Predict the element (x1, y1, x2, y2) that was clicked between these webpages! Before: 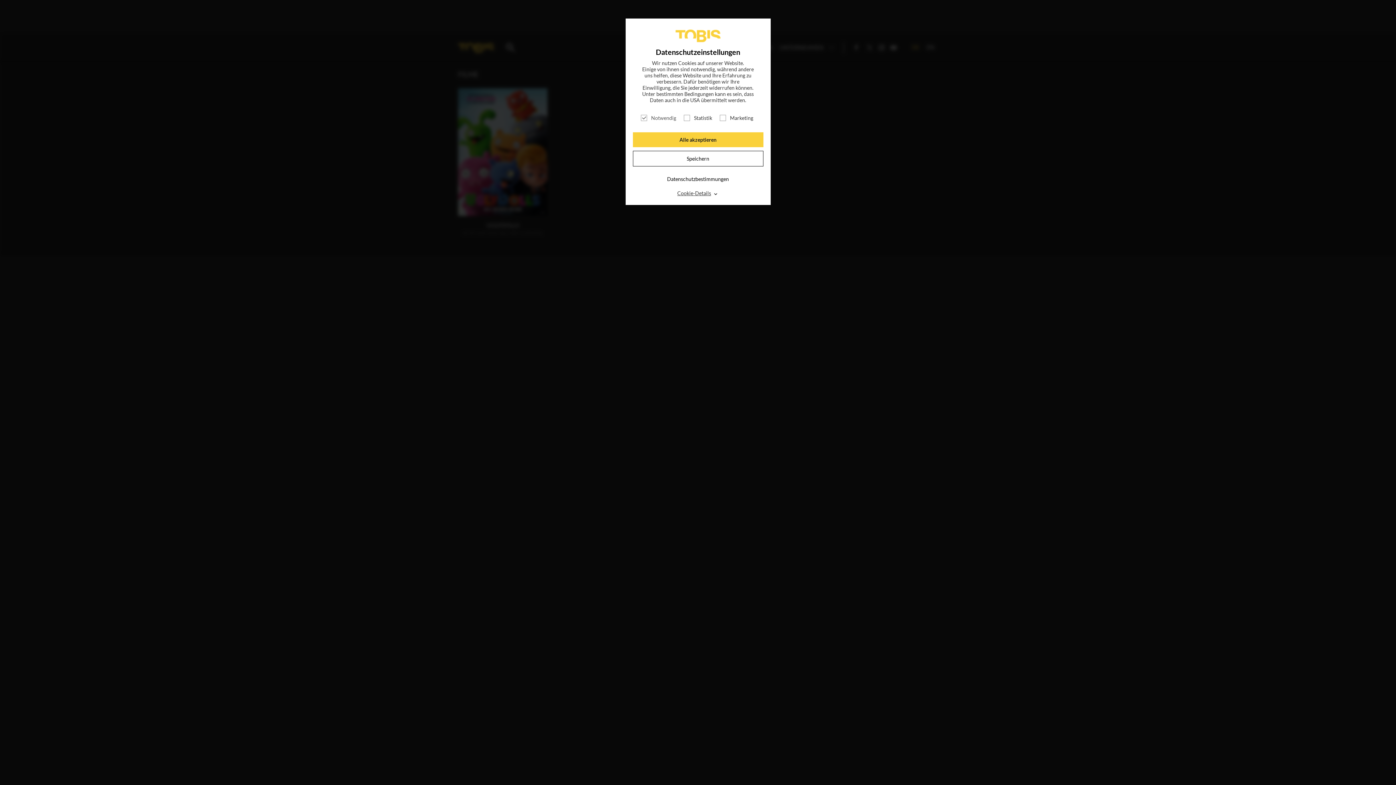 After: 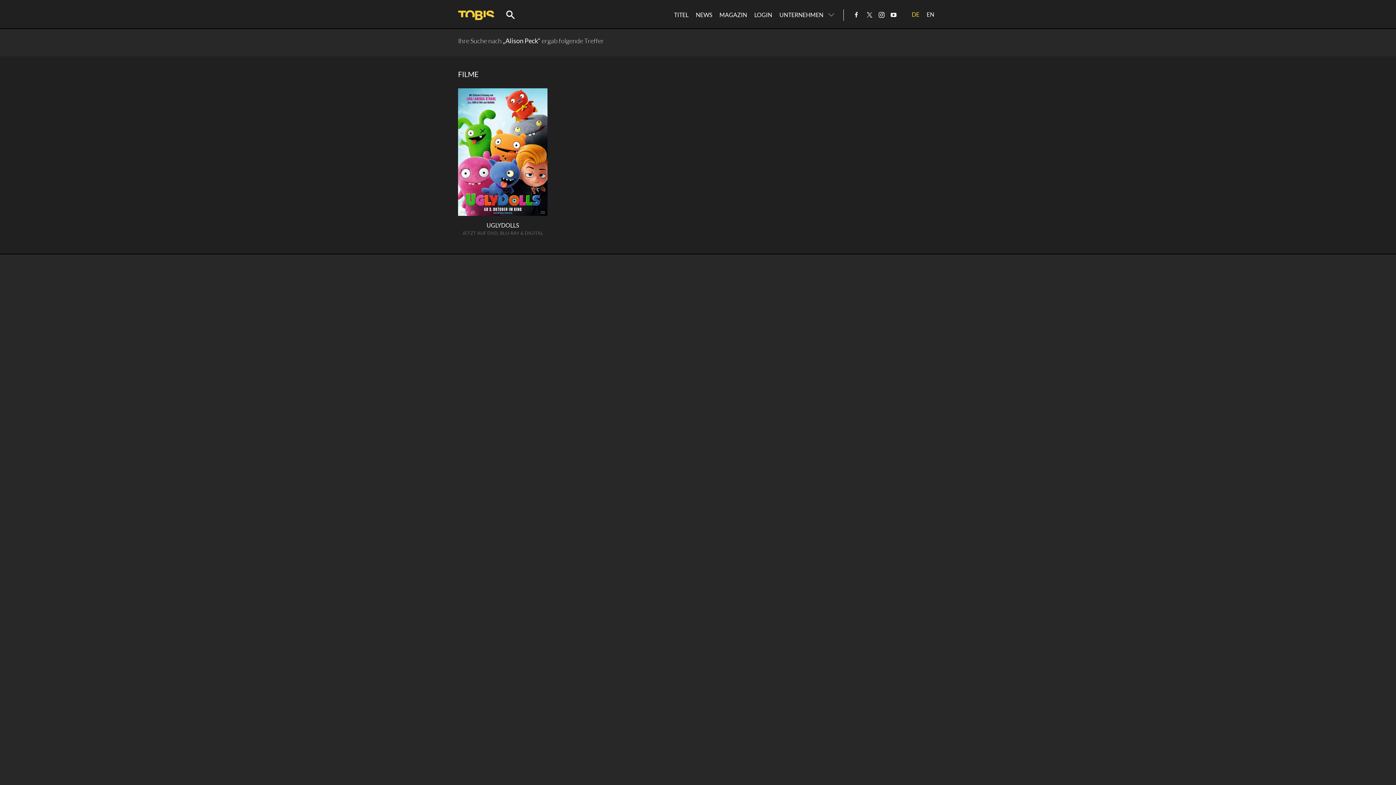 Action: label: Speichern bbox: (632, 150, 763, 166)